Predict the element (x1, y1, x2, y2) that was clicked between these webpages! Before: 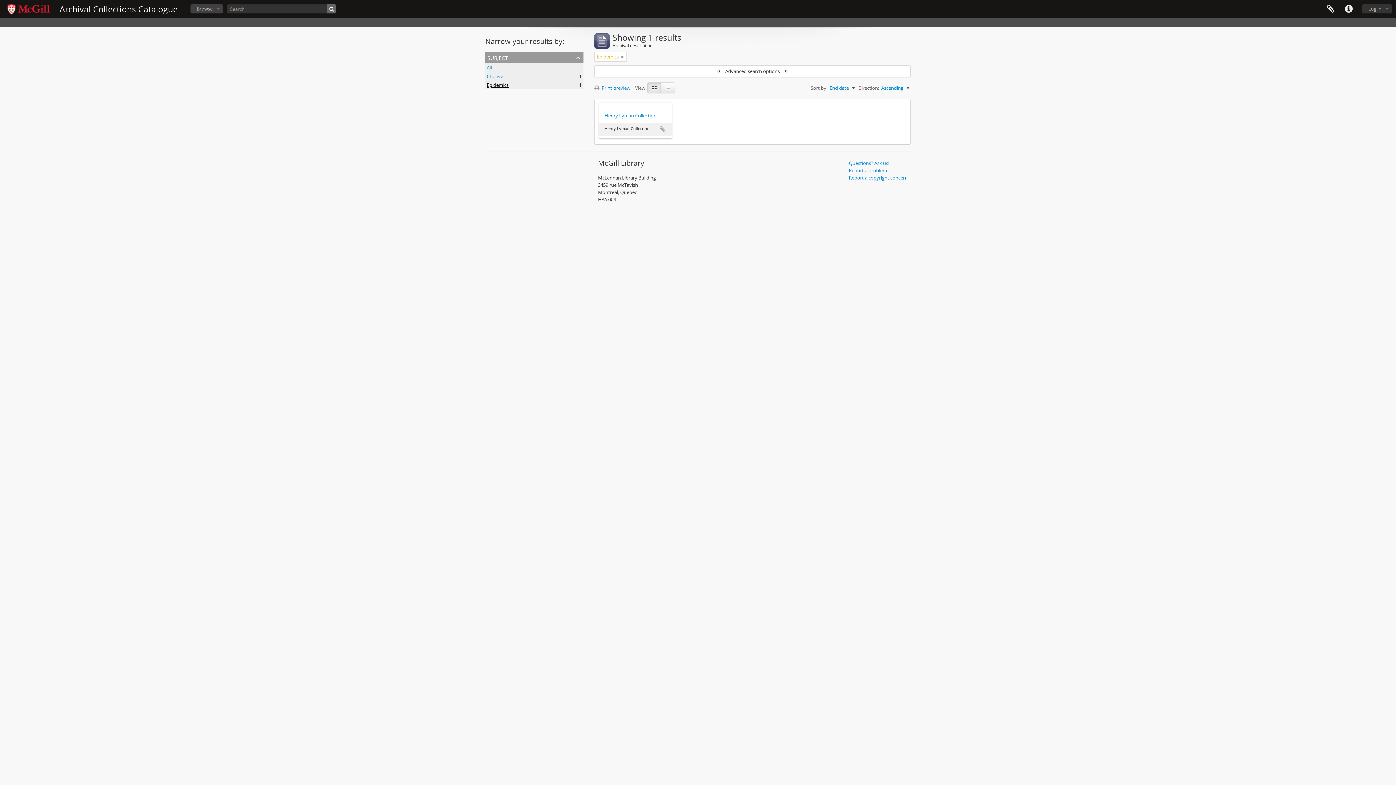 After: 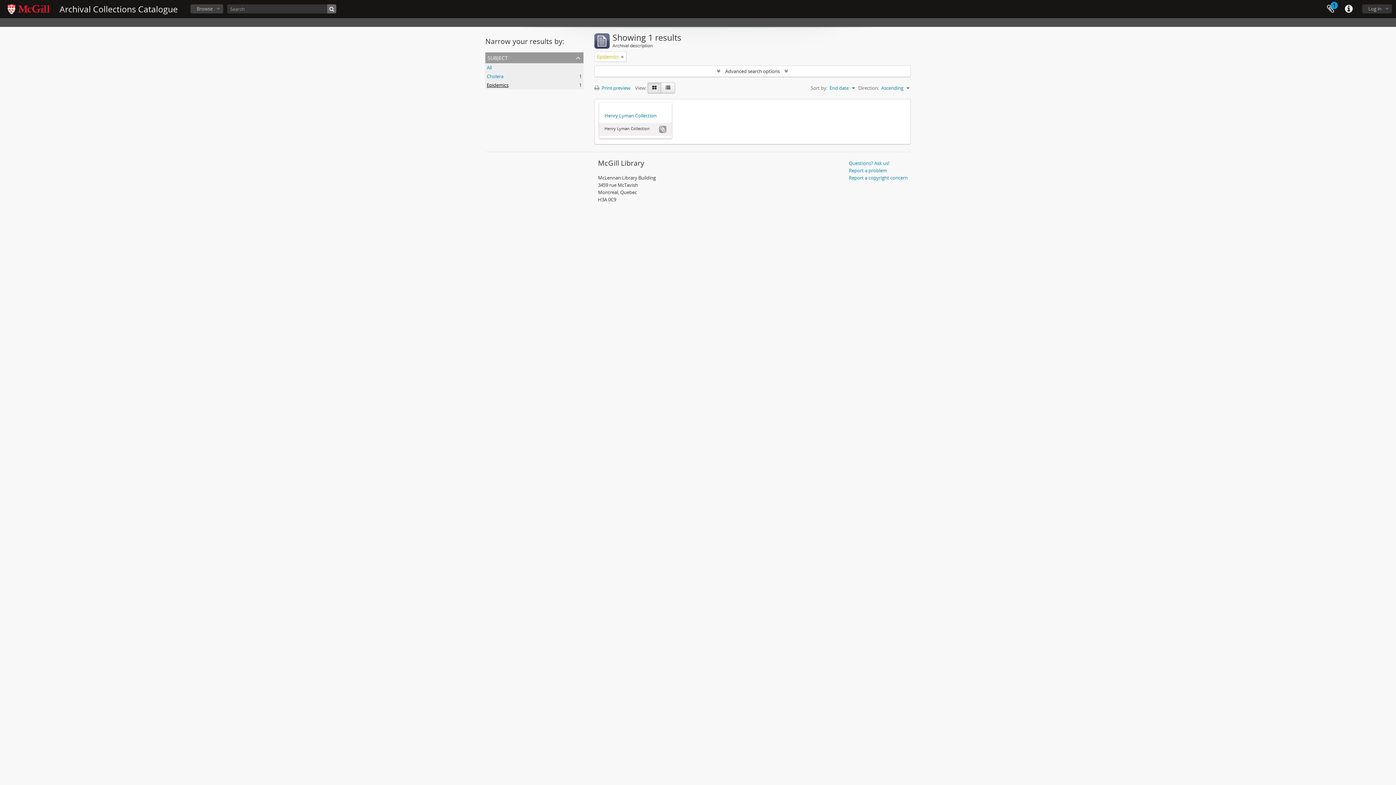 Action: label: Add to clipboard bbox: (659, 125, 666, 133)